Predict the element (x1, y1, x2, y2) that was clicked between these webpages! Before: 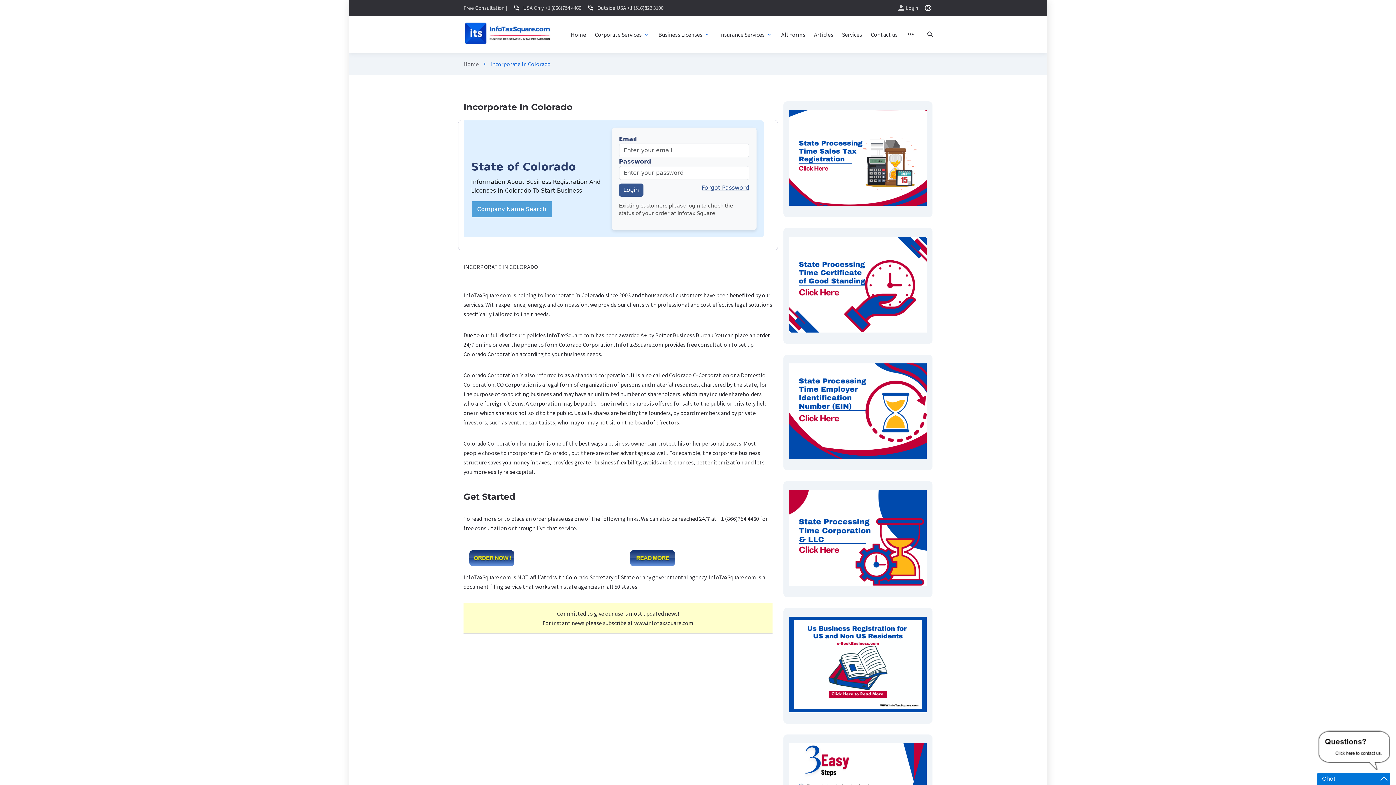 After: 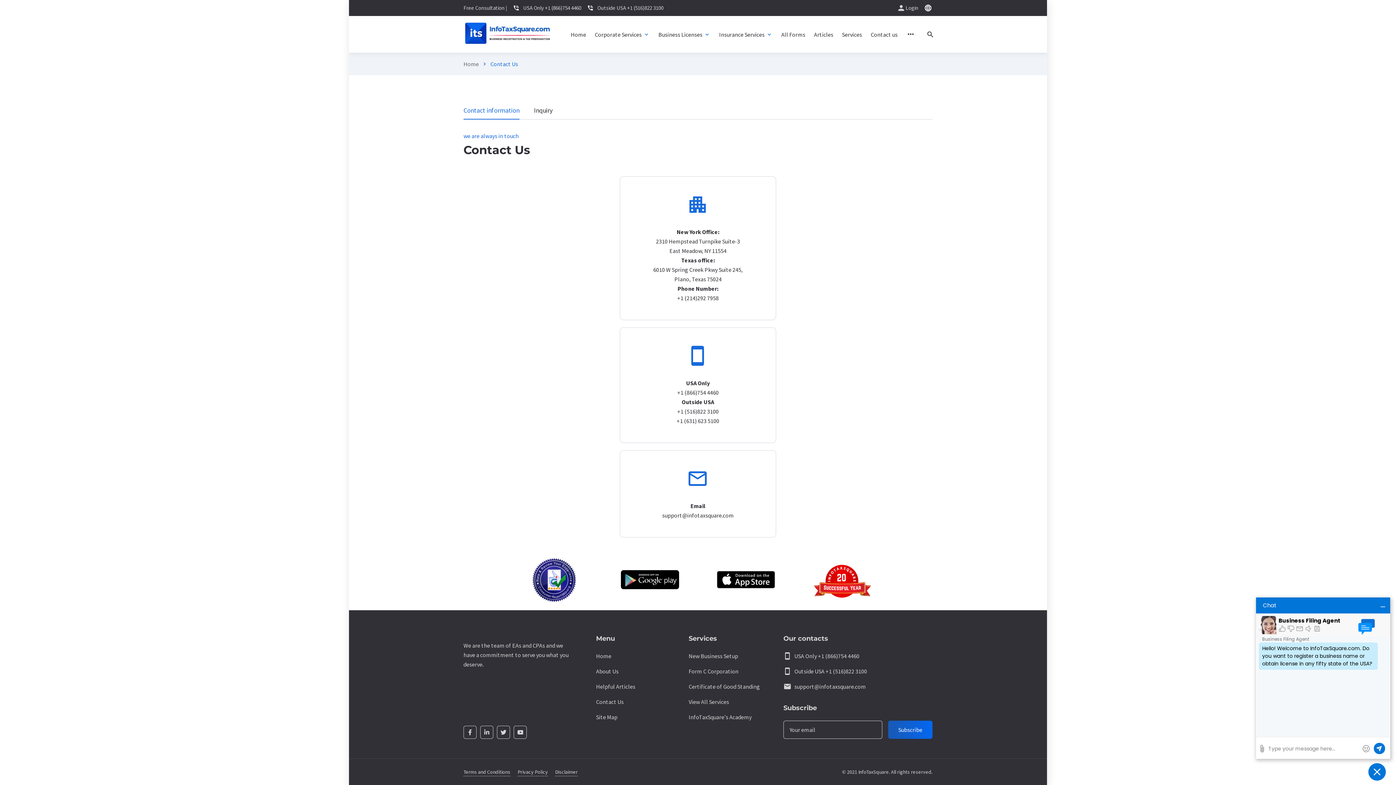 Action: label: 
                                            Contact us
                                         bbox: (870, 29, 897, 39)